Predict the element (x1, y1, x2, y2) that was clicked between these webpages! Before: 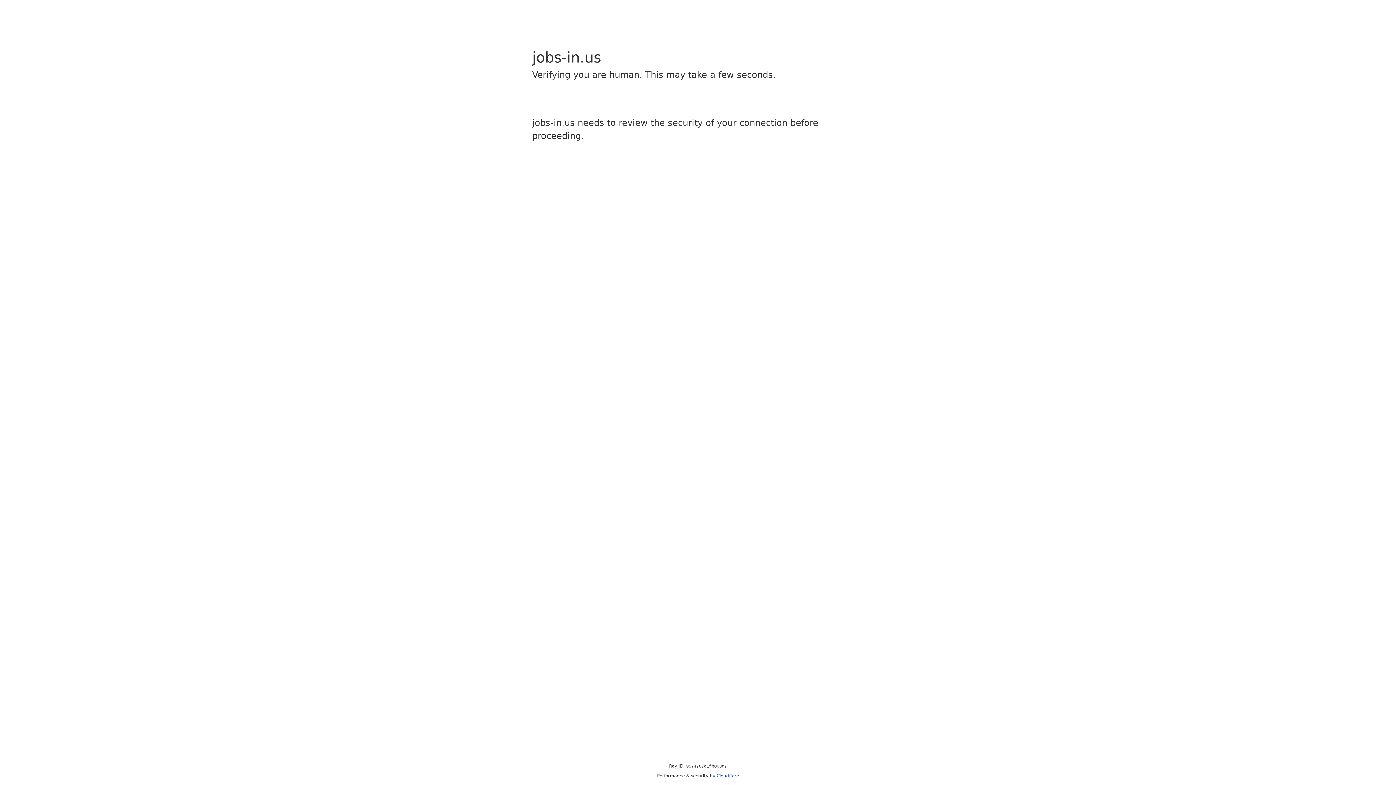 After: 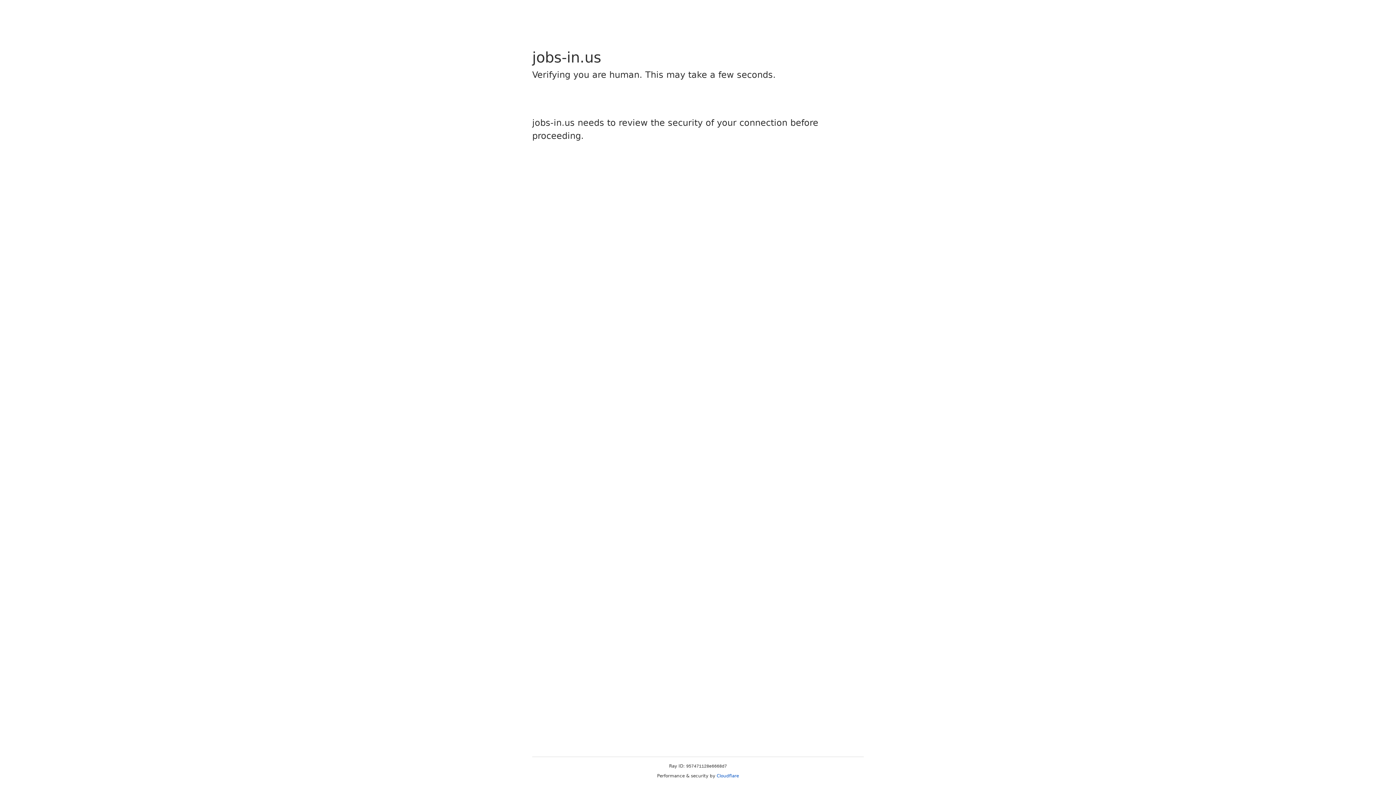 Action: bbox: (716, 773, 739, 778) label: Cloudflare